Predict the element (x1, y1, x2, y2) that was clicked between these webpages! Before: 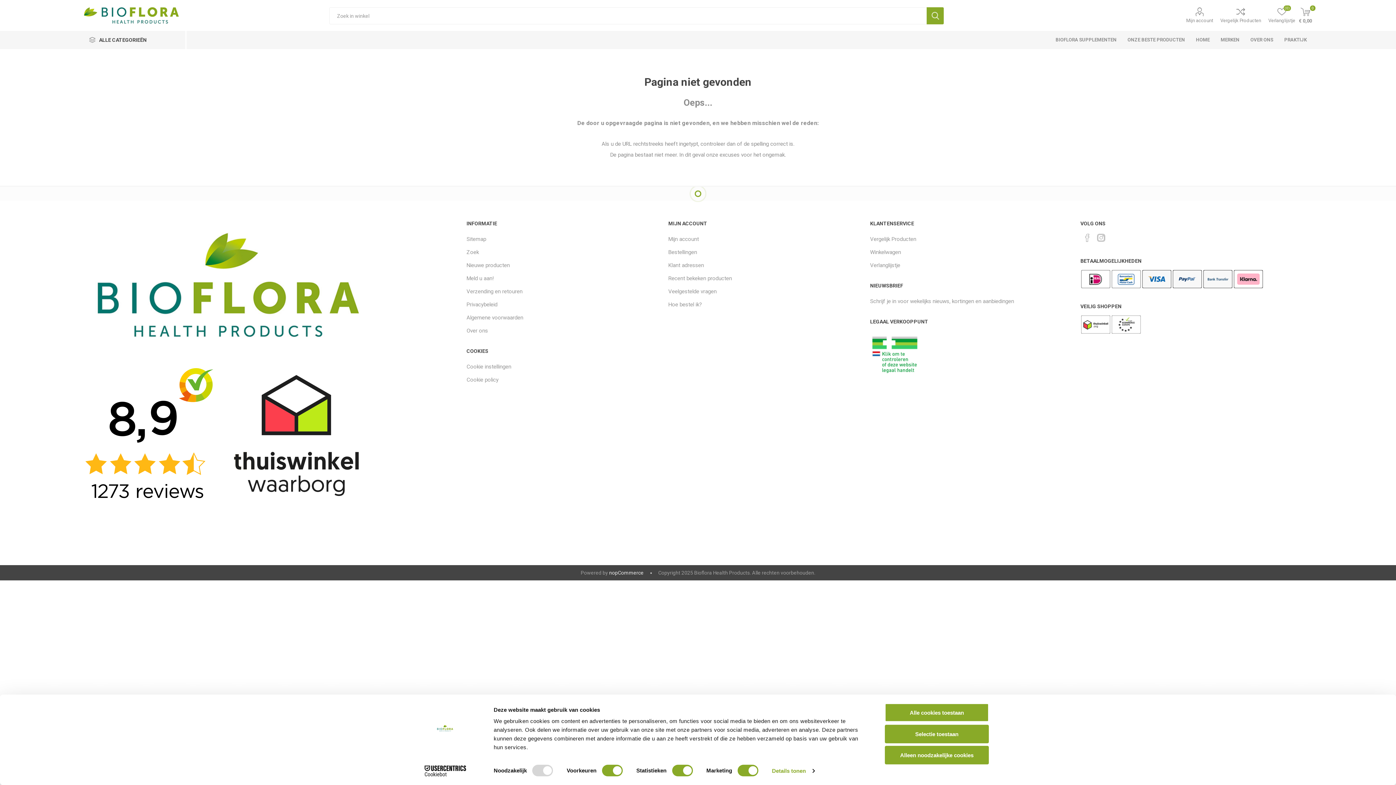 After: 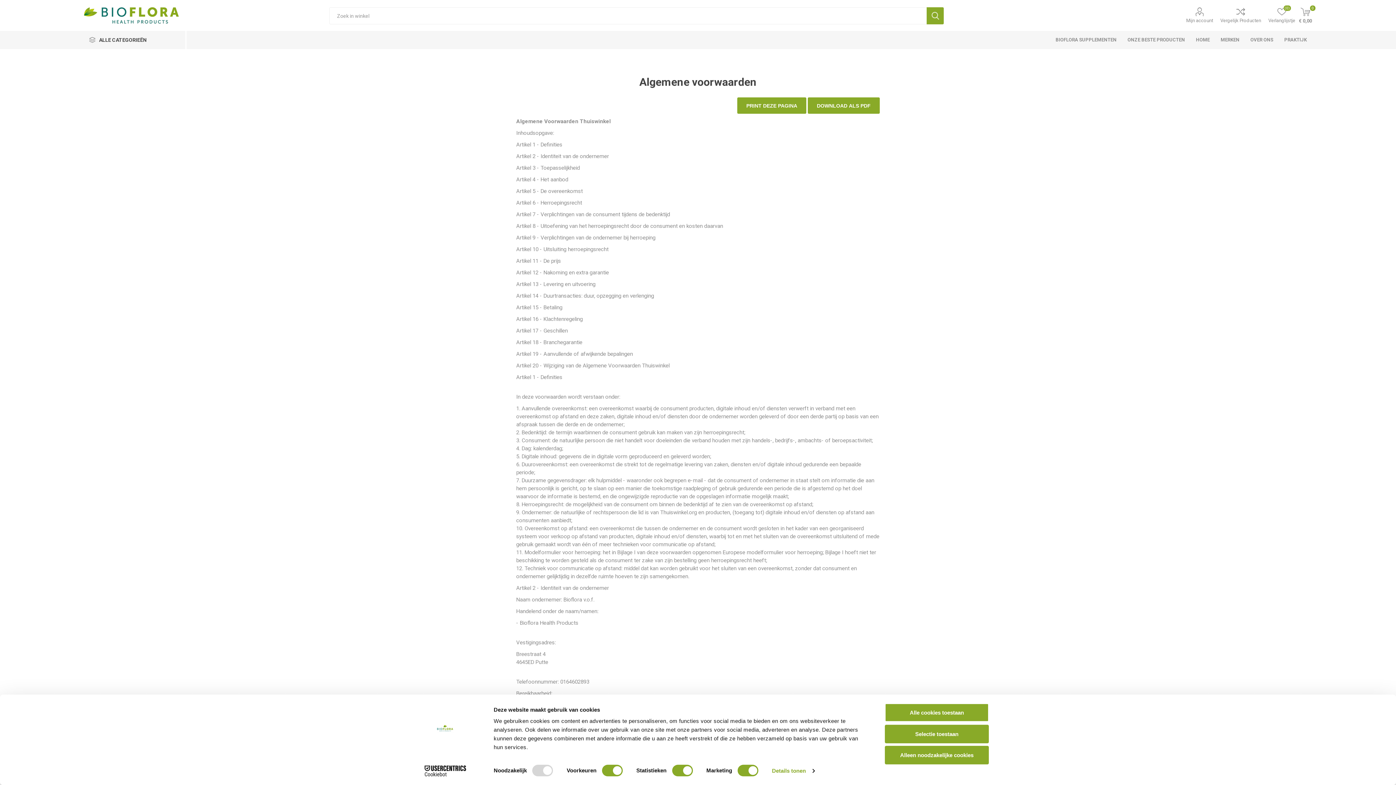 Action: label: Algemene voorwaarden bbox: (466, 314, 523, 321)